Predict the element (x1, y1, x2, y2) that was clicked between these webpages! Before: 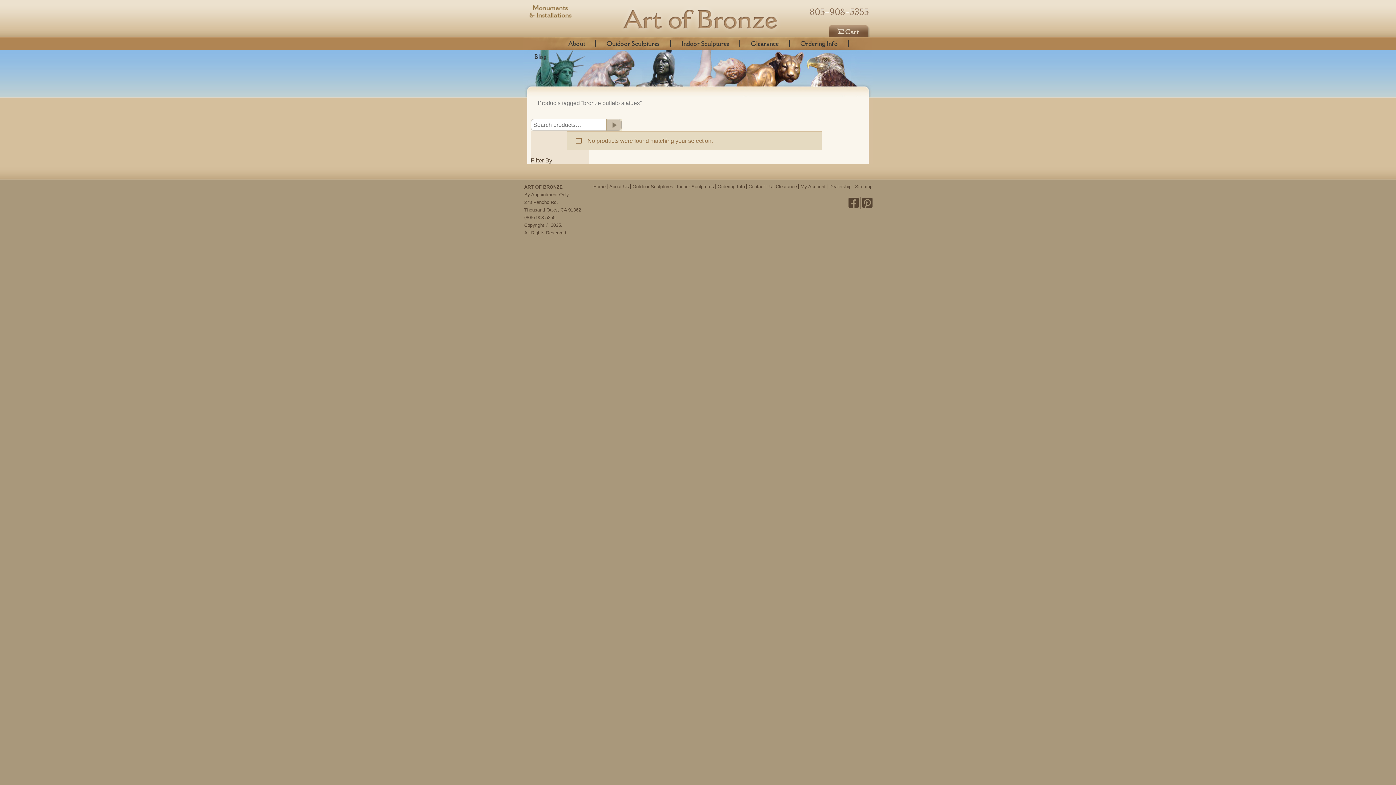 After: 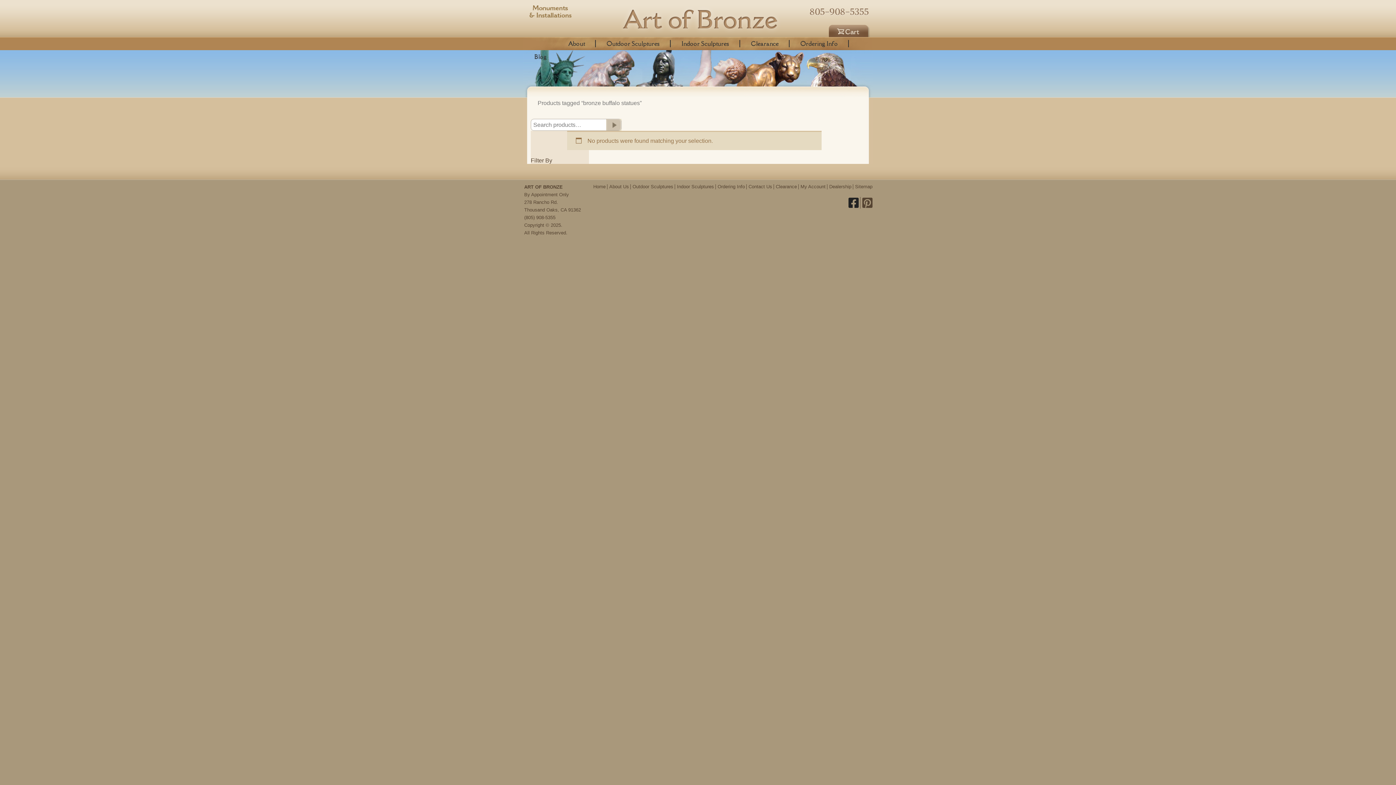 Action: bbox: (848, 196, 858, 209)